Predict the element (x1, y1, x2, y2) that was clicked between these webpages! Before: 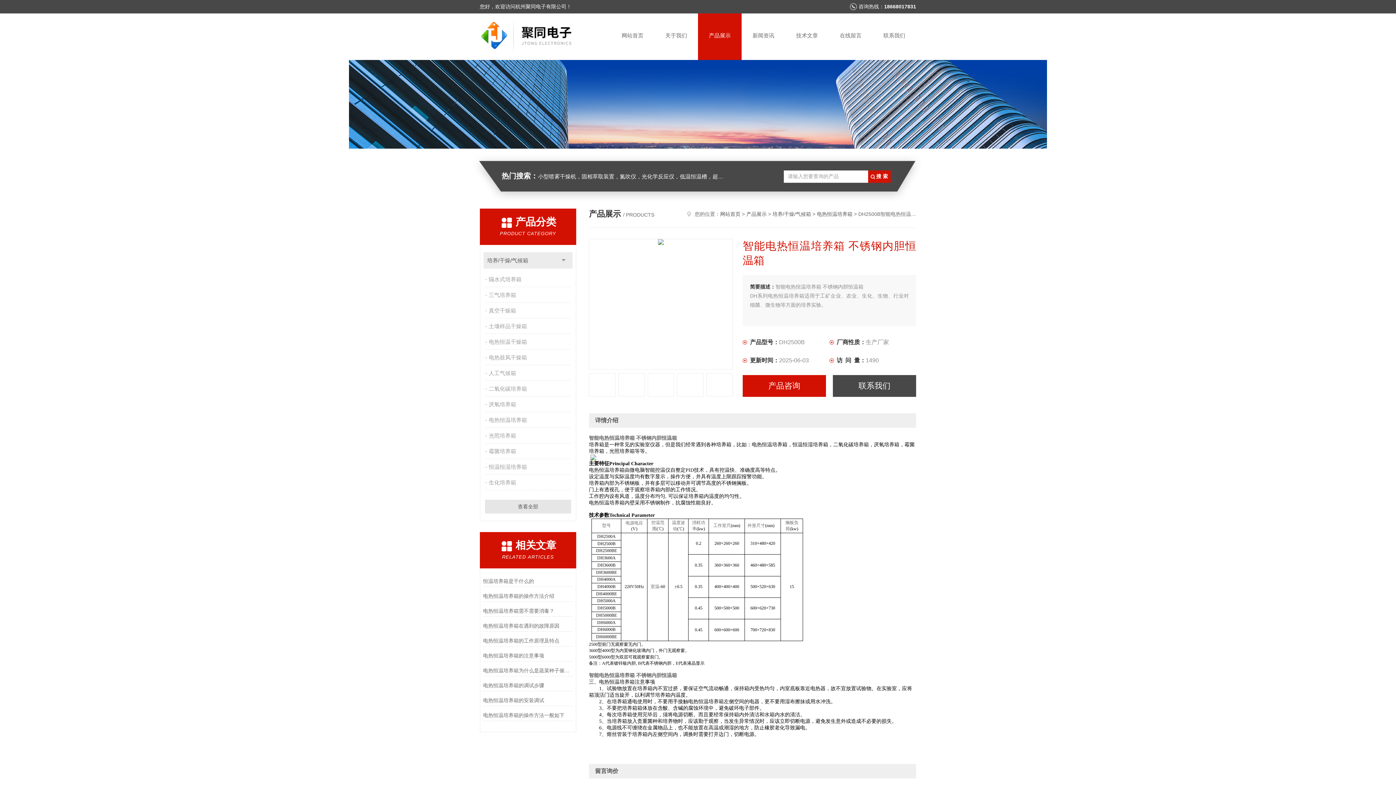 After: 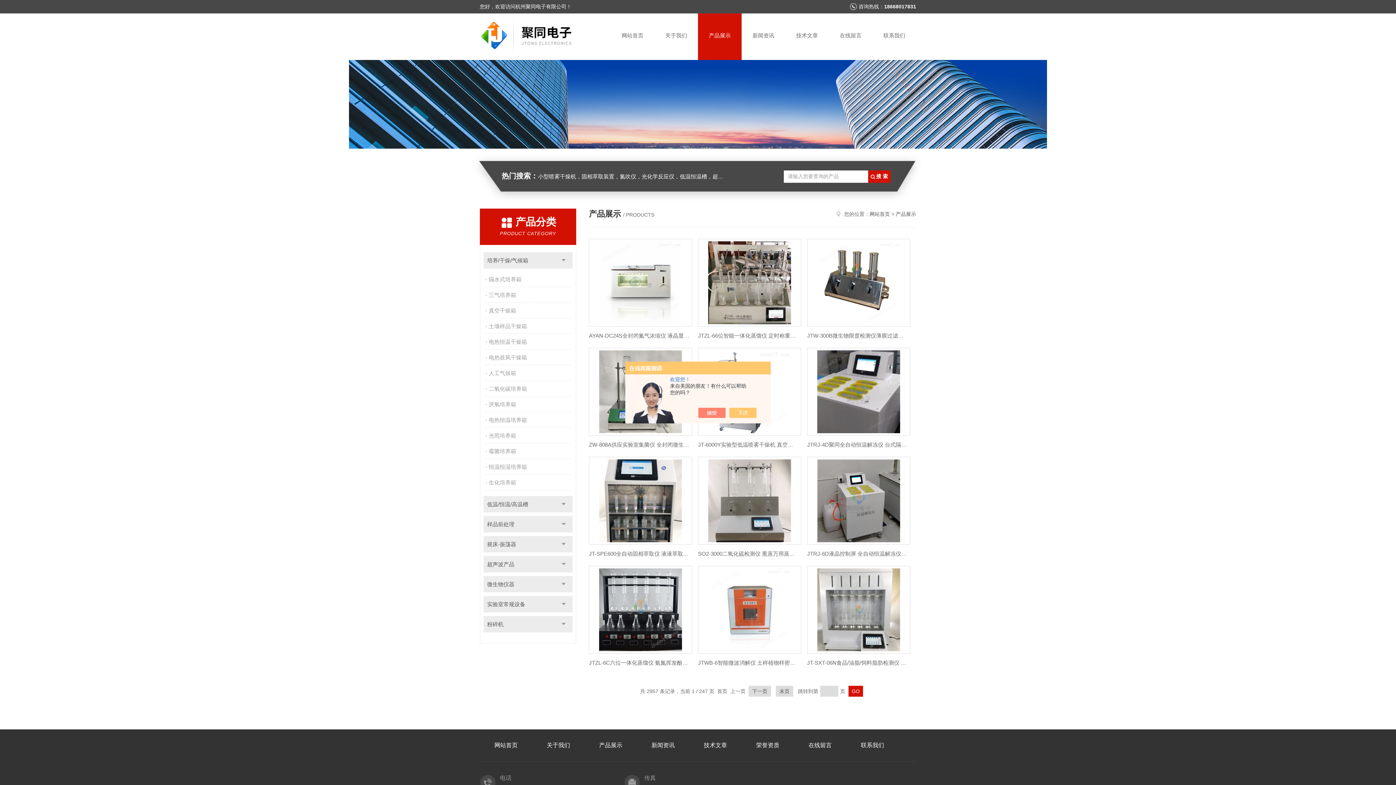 Action: label: 查看全部 bbox: (485, 500, 571, 513)